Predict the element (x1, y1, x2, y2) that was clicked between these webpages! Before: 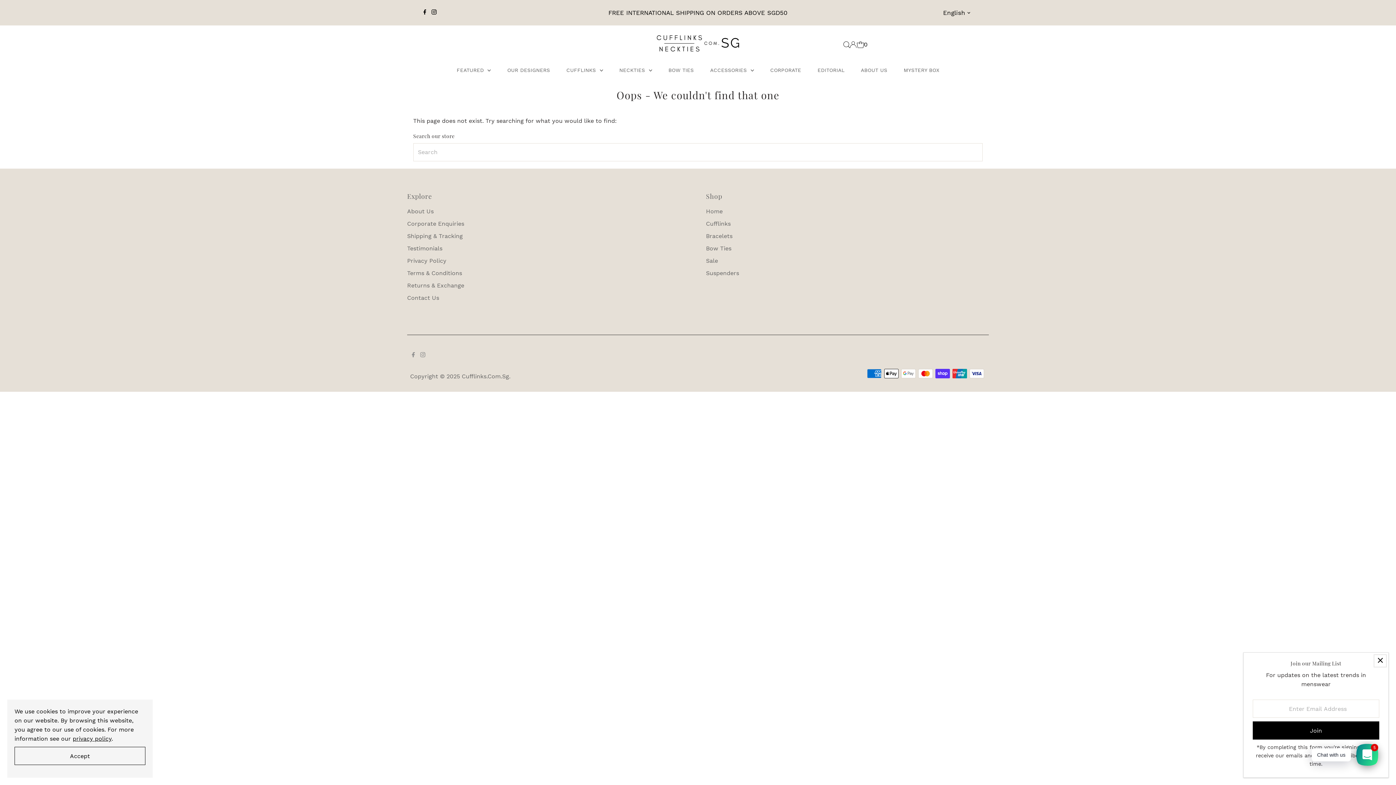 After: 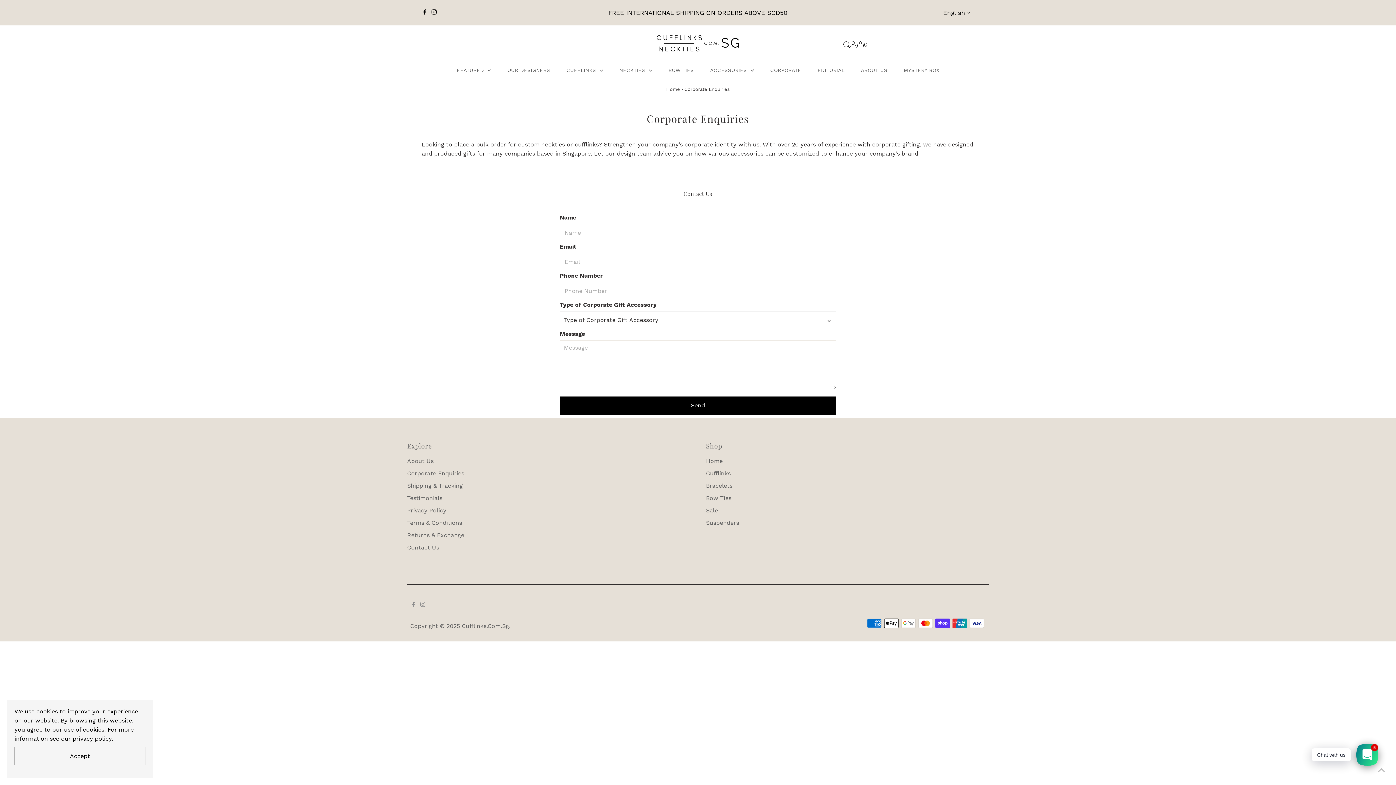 Action: bbox: (763, 63, 808, 76) label: CORPORATE